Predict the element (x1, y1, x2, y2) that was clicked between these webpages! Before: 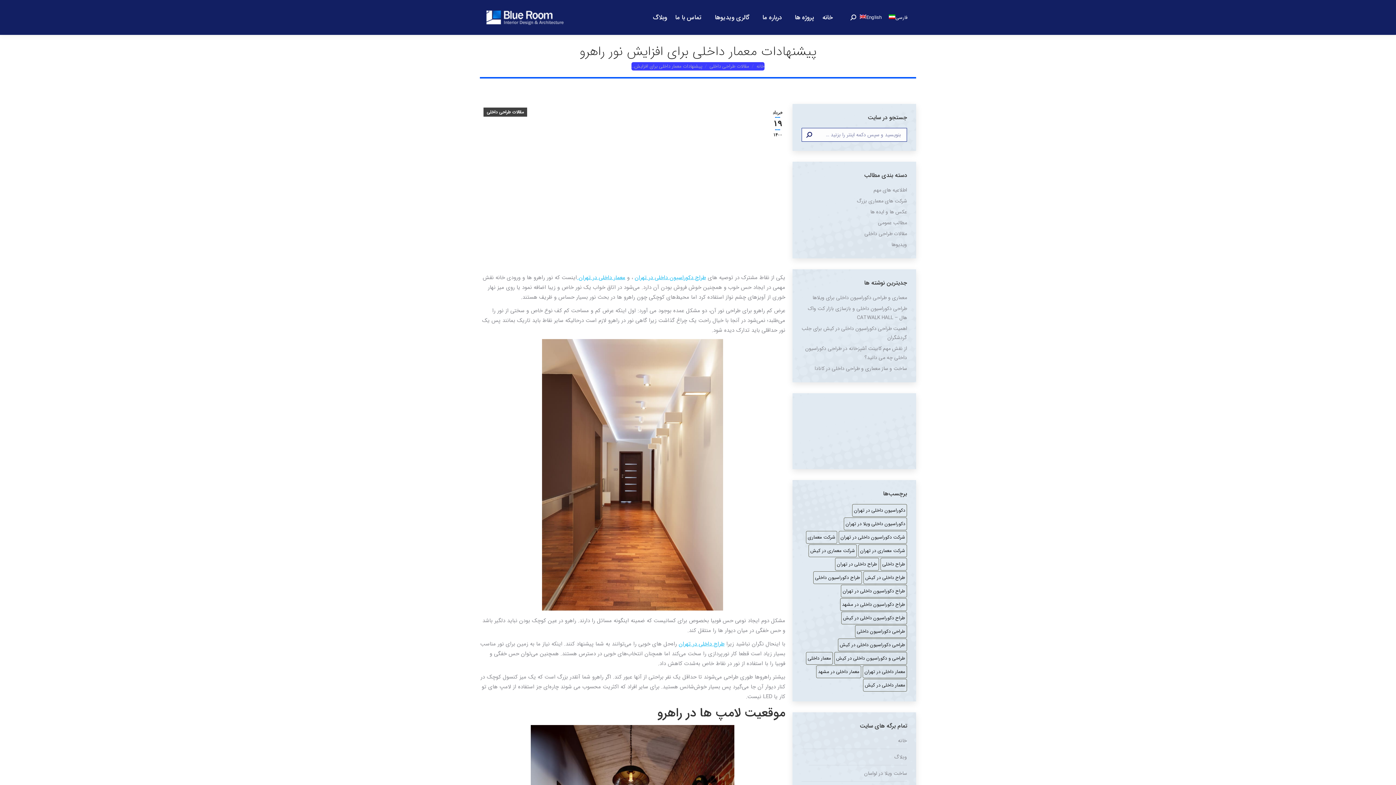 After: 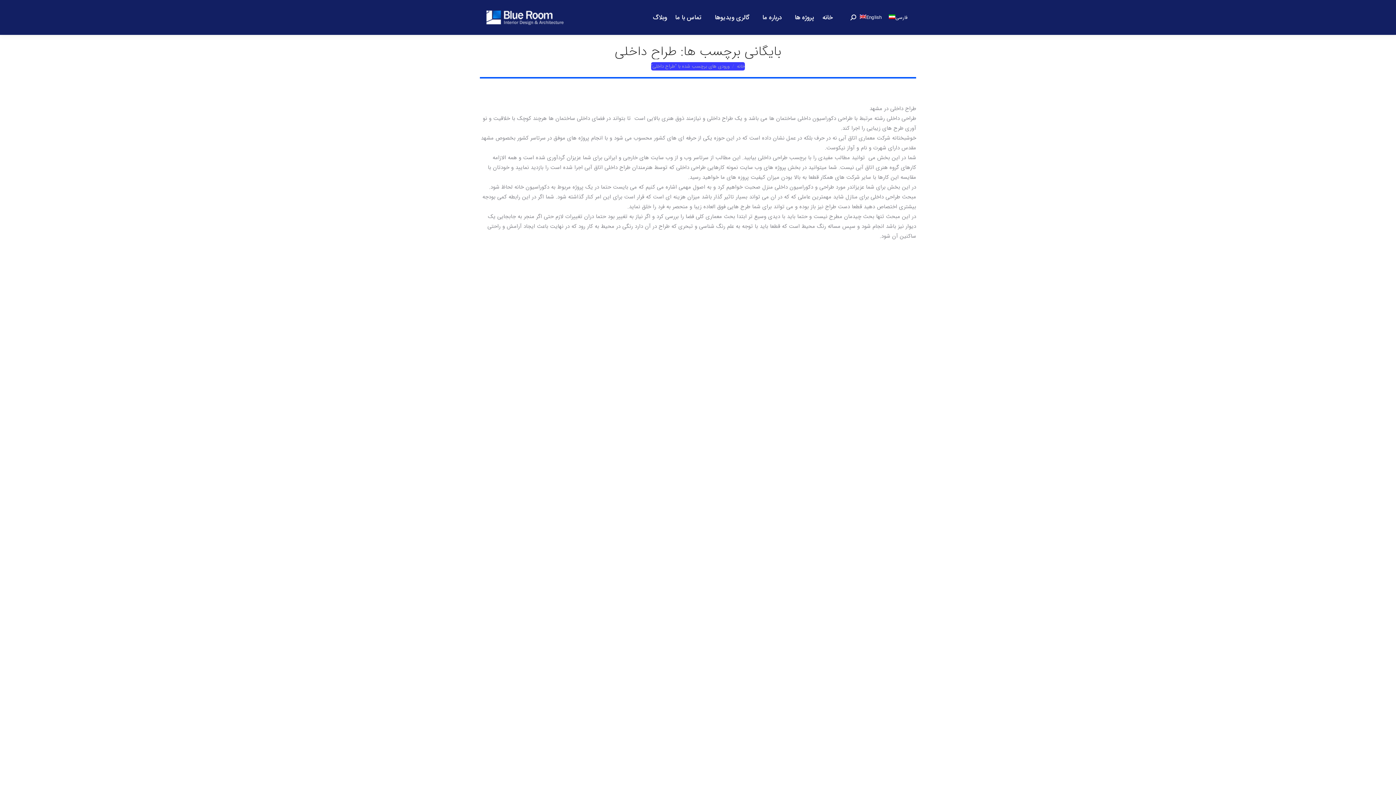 Action: bbox: (880, 558, 907, 570) label: طراح داخلی (14 مورد)